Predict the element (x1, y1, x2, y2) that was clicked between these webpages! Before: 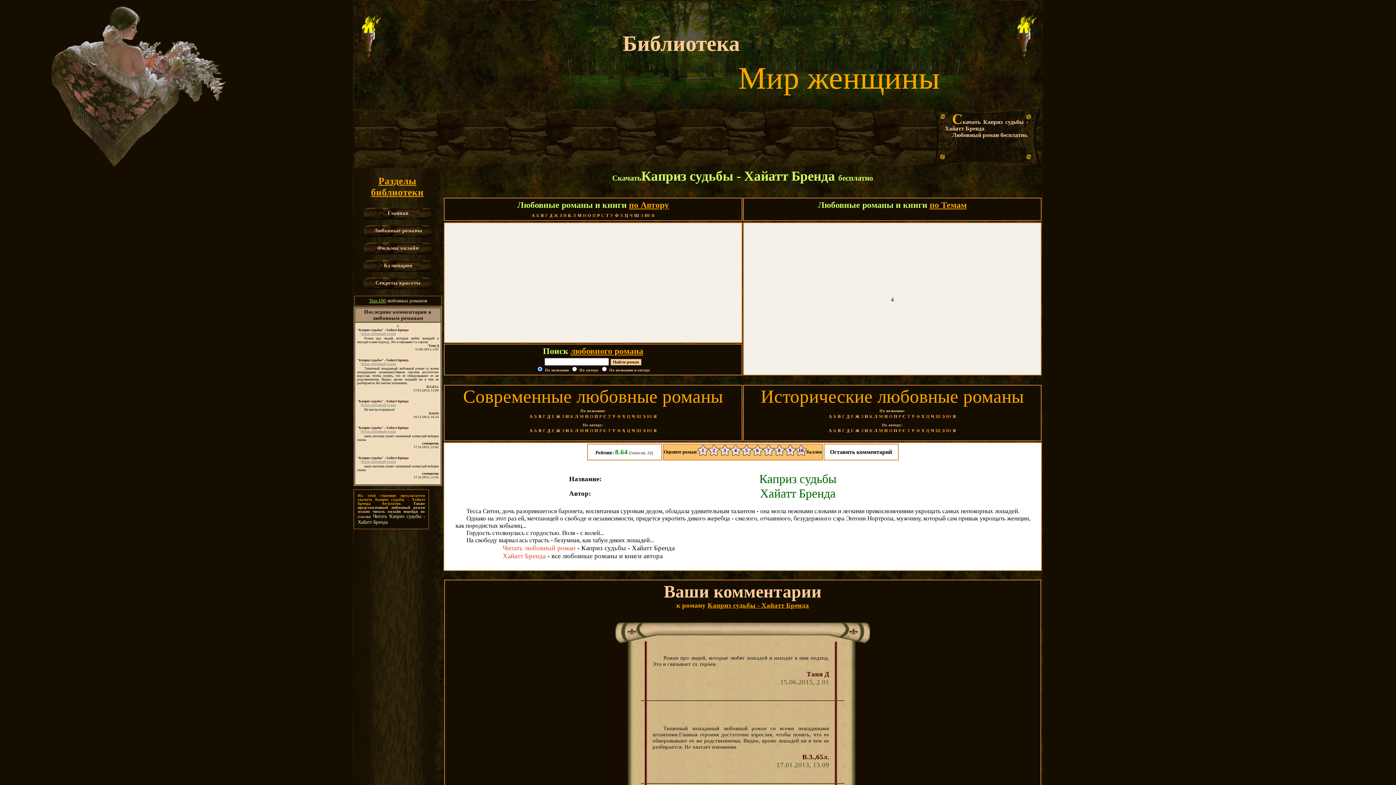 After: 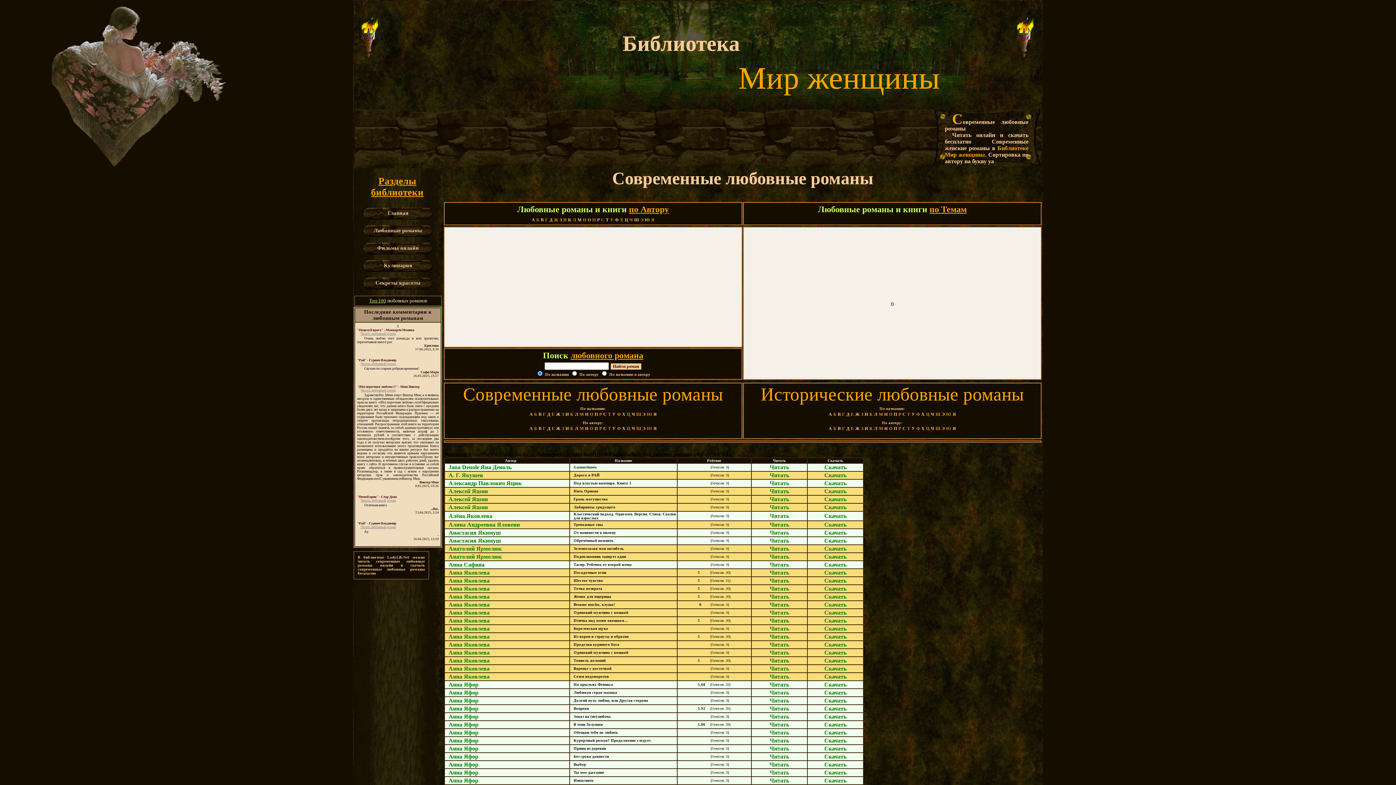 Action: label: Я bbox: (653, 428, 656, 433)